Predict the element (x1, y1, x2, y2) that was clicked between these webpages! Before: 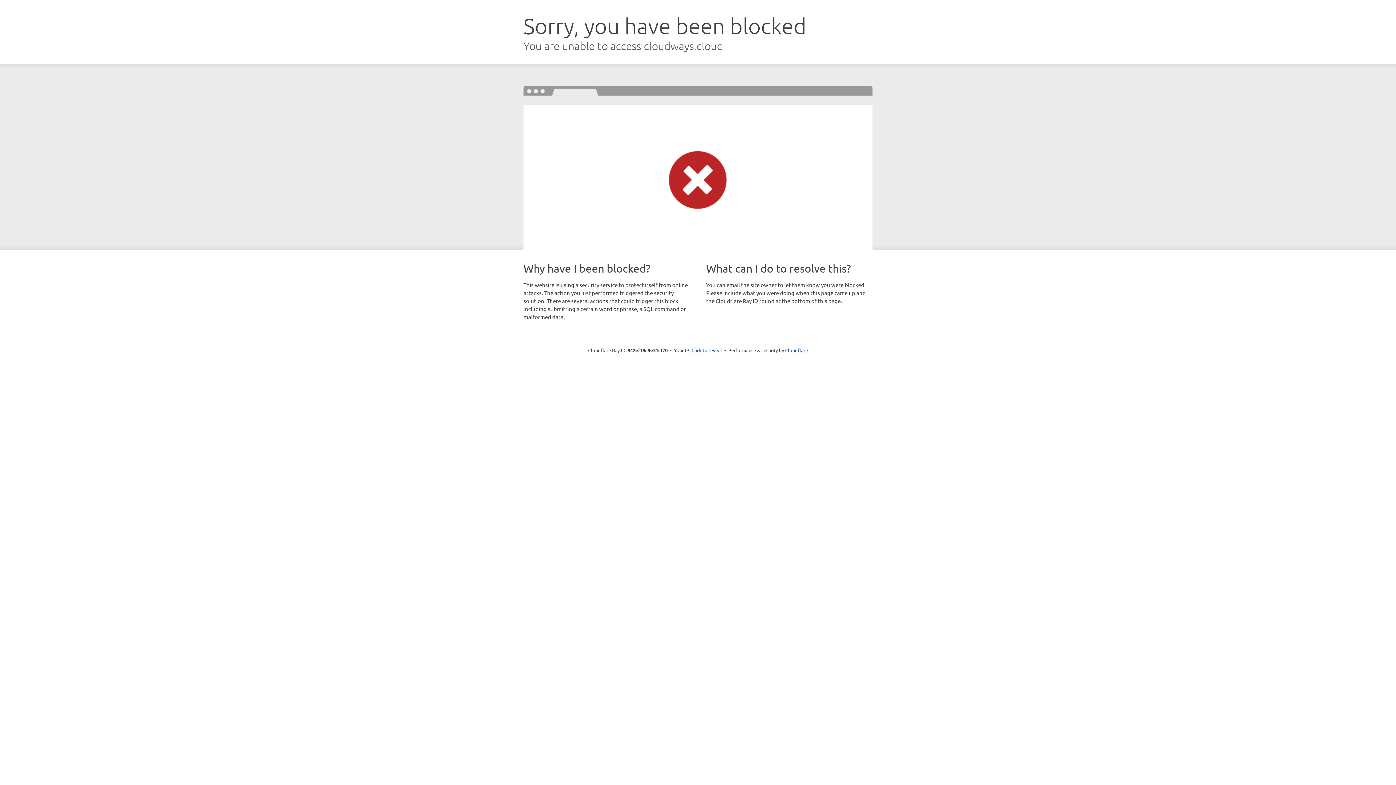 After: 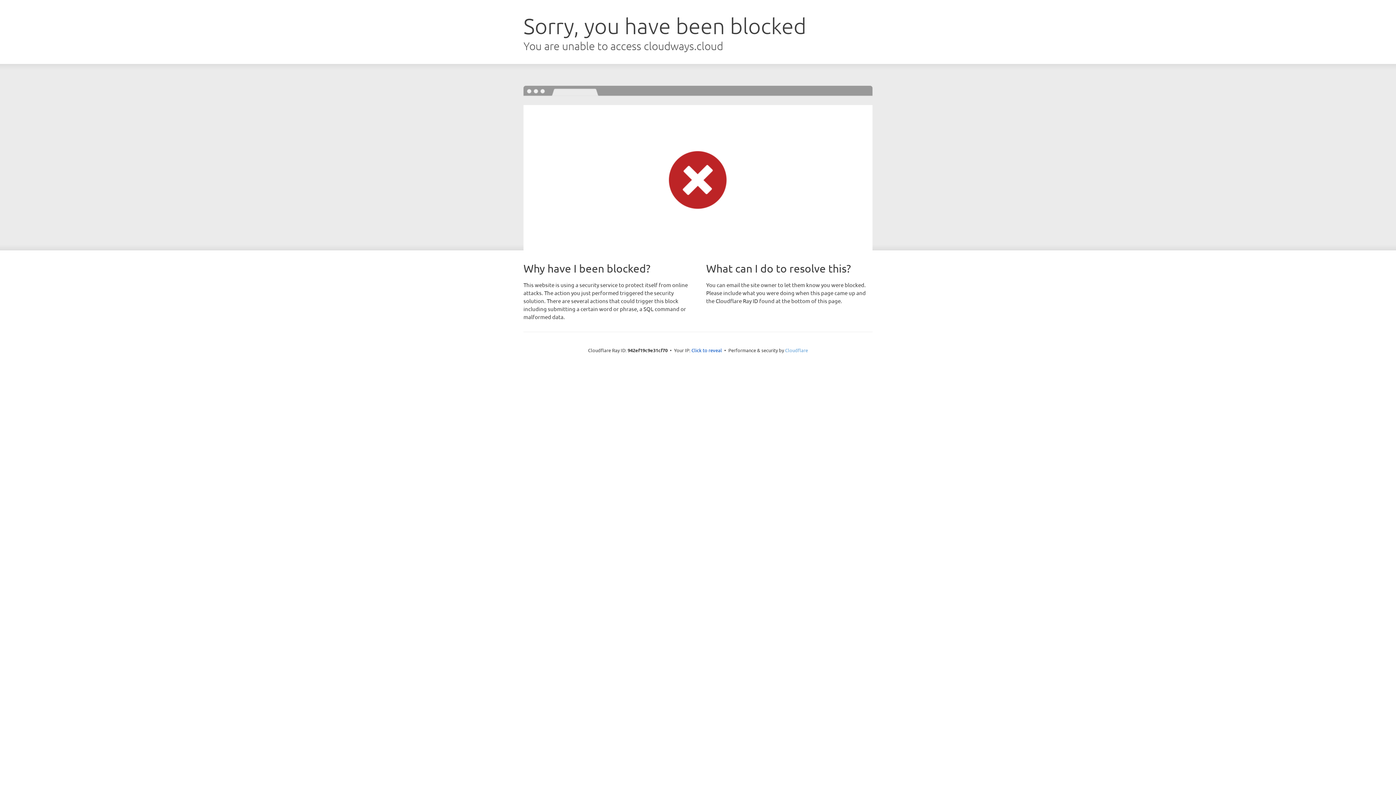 Action: bbox: (785, 347, 808, 353) label: Cloudflare